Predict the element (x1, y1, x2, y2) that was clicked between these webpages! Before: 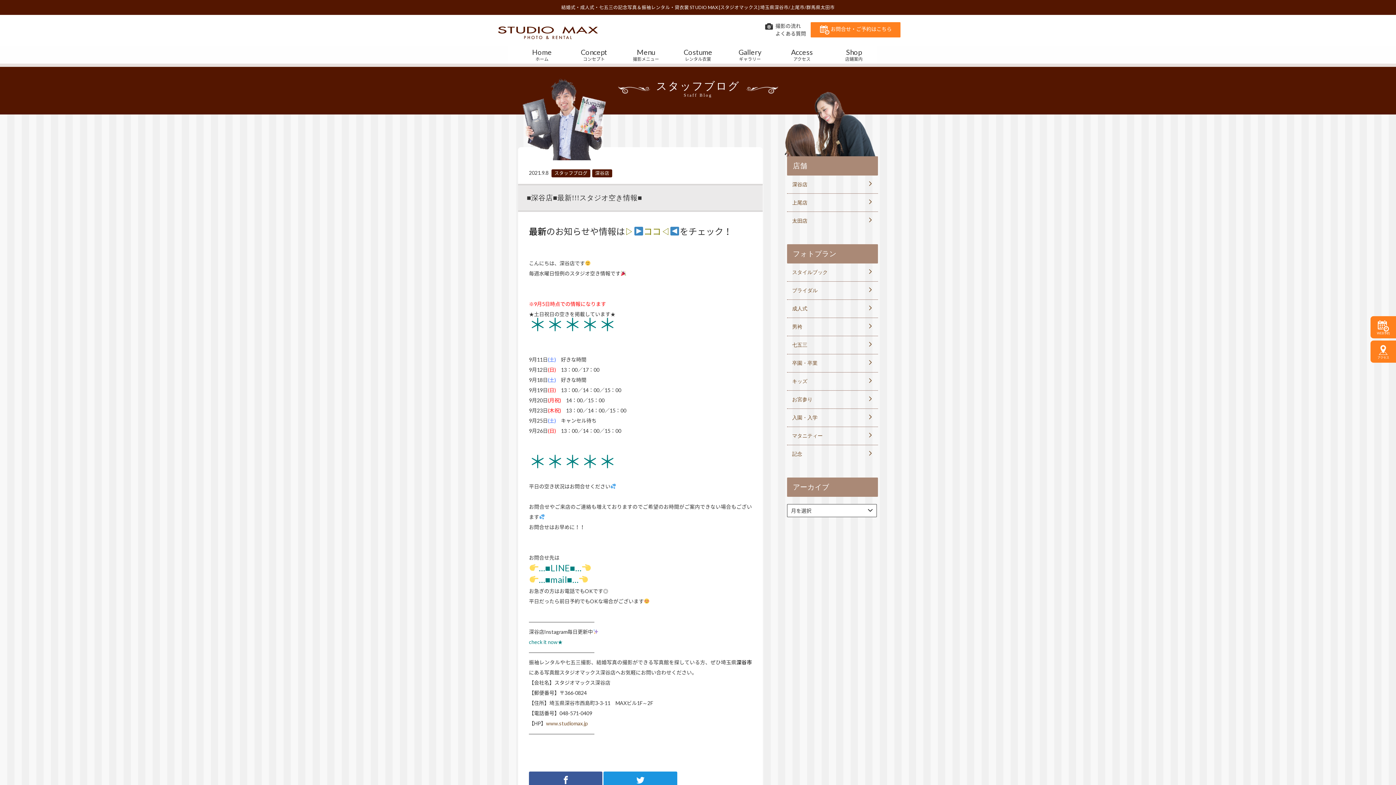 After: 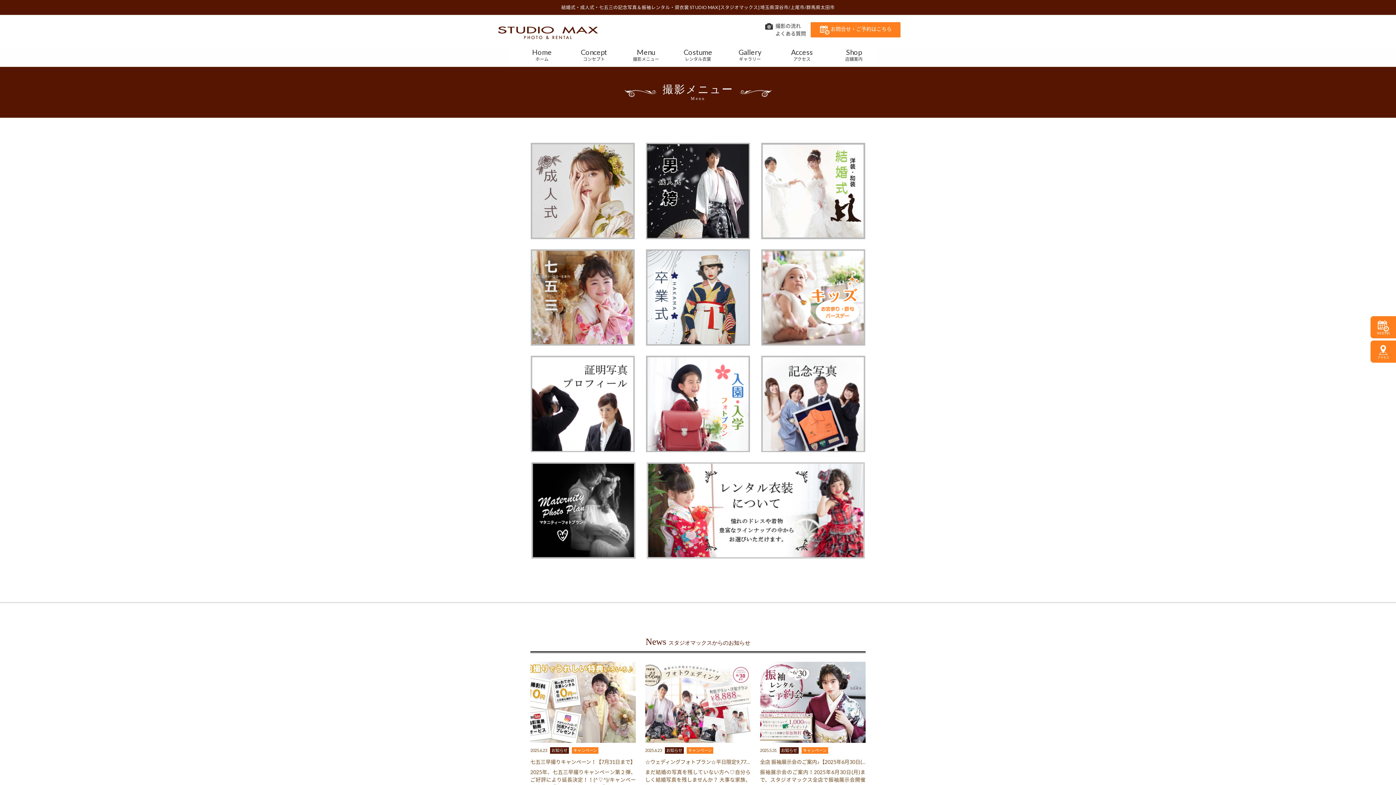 Action: bbox: (633, 48, 659, 62) label: Menu
撮影メニュー